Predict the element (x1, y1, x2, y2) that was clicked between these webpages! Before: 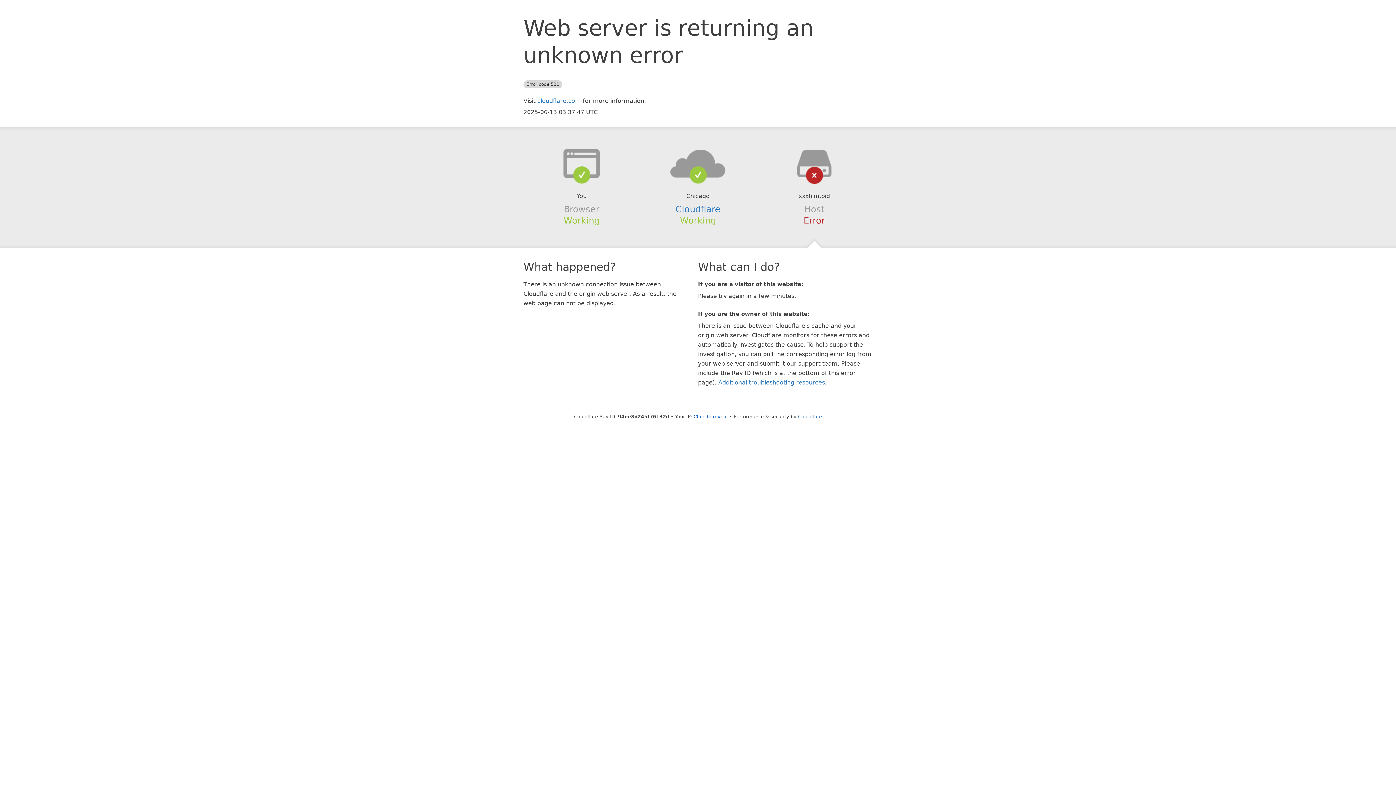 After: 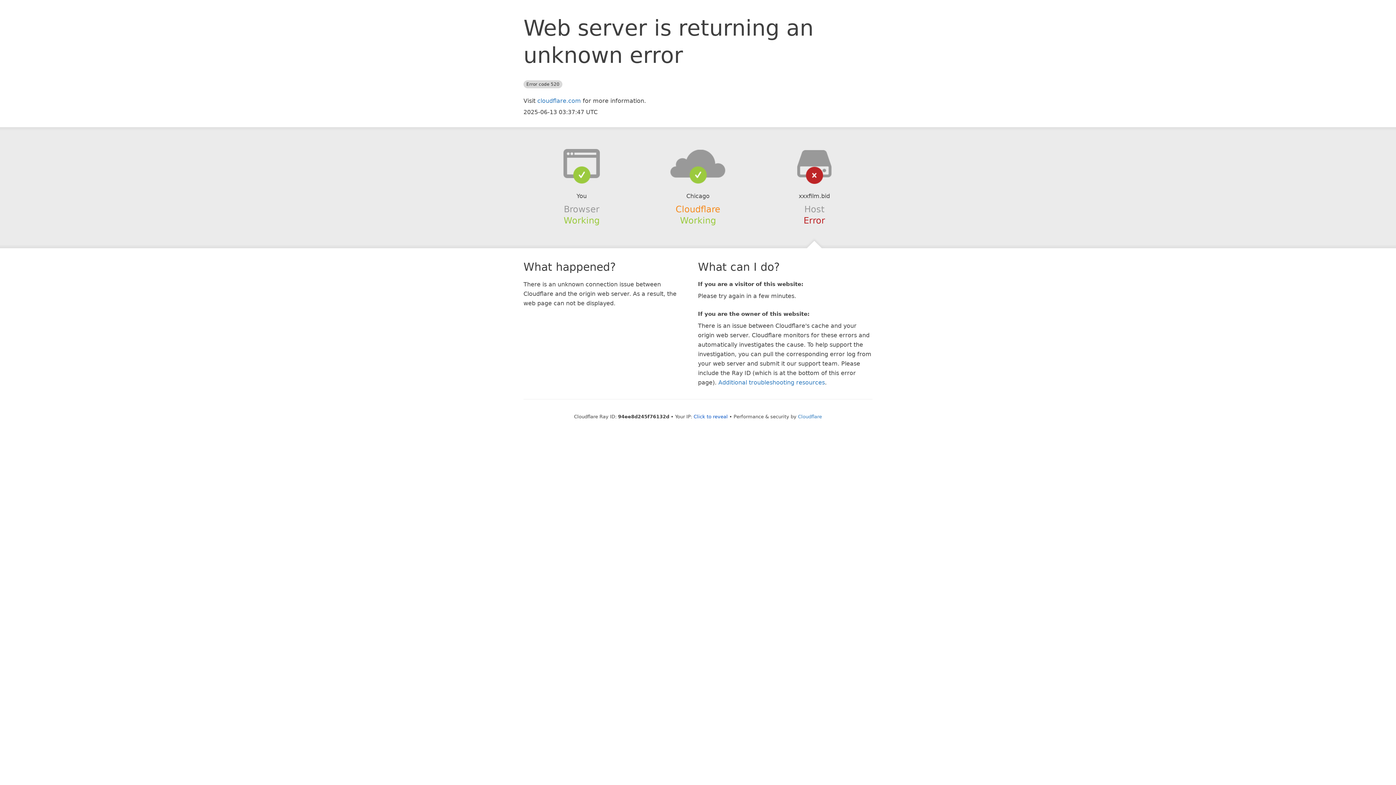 Action: label: Cloudflare bbox: (675, 204, 720, 214)